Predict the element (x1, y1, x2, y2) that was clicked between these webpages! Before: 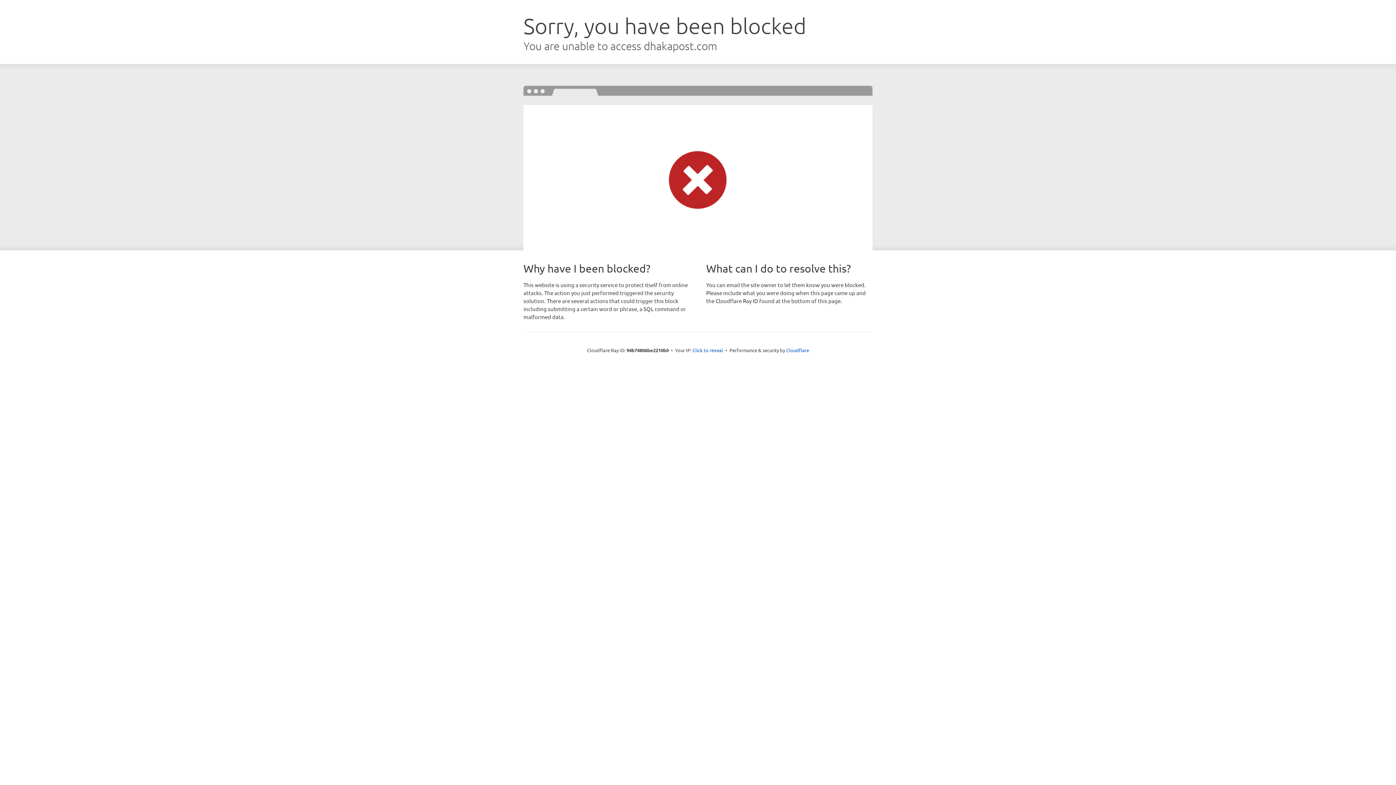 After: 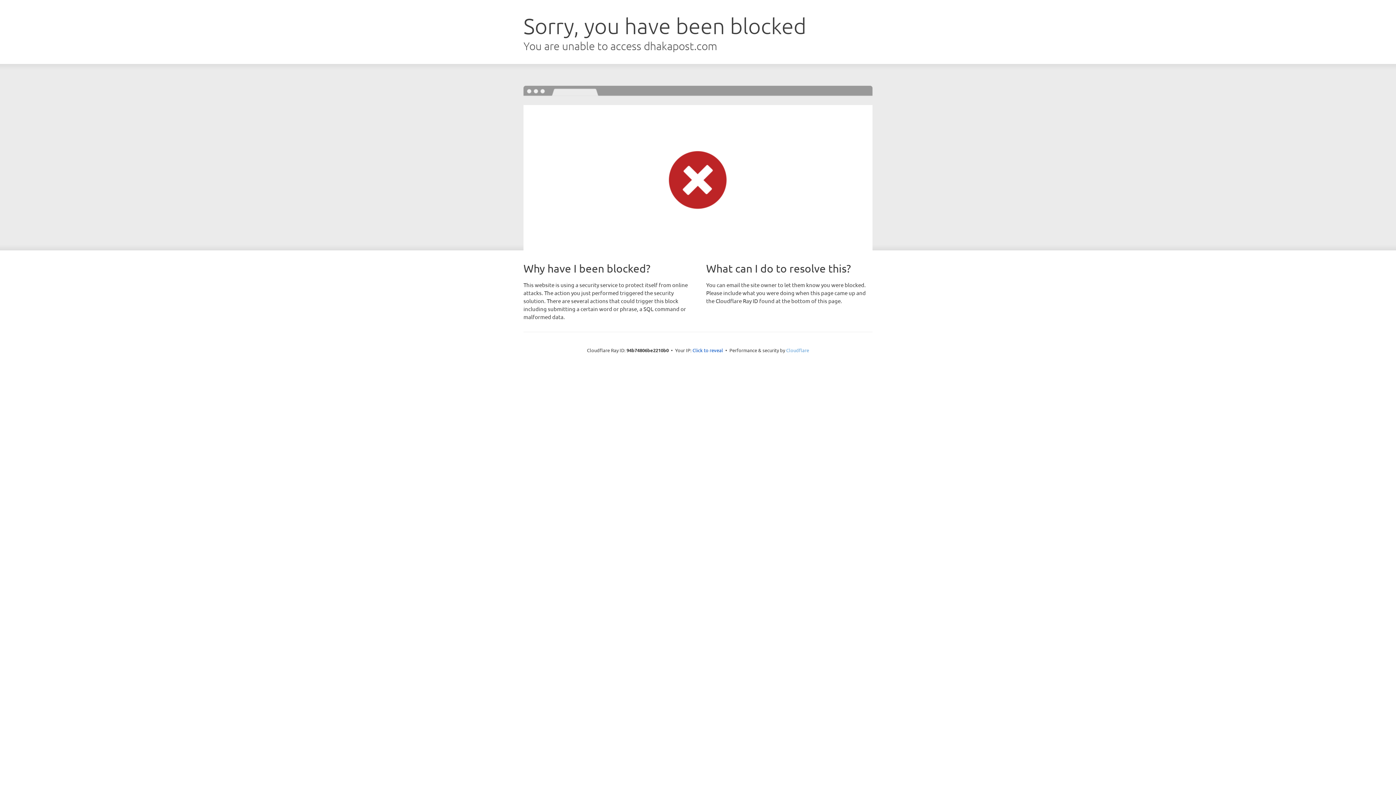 Action: bbox: (786, 347, 809, 353) label: Cloudflare